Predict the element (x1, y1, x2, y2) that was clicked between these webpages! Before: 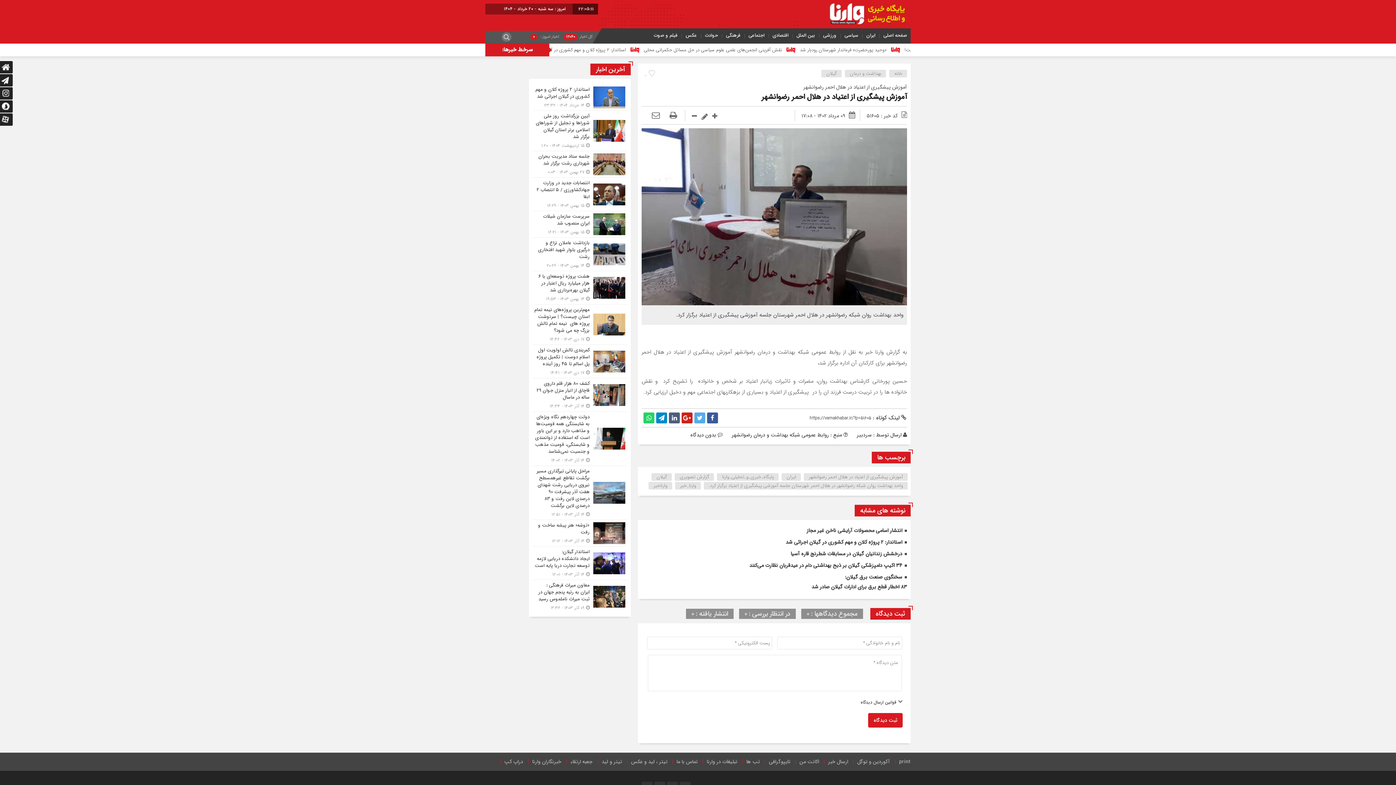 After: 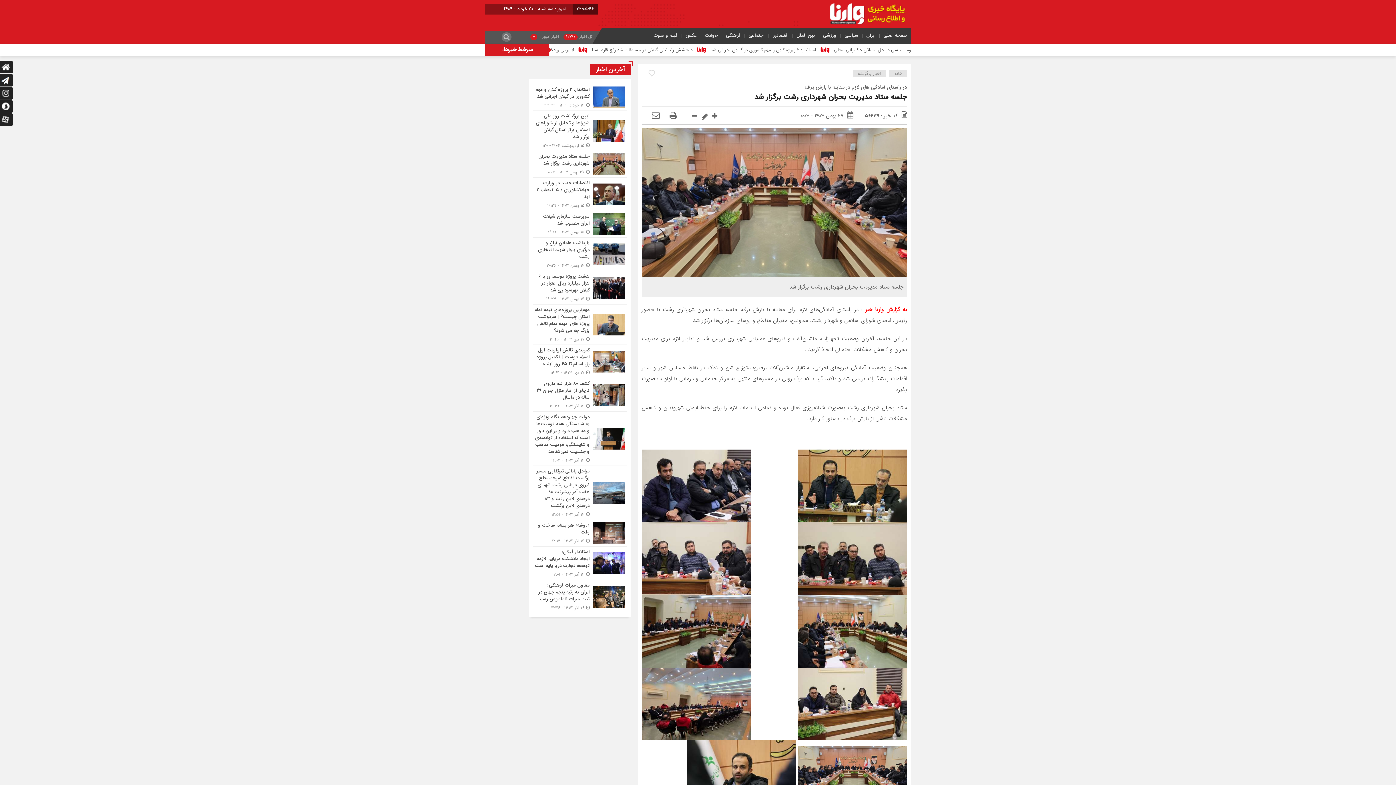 Action: bbox: (532, 151, 627, 177)